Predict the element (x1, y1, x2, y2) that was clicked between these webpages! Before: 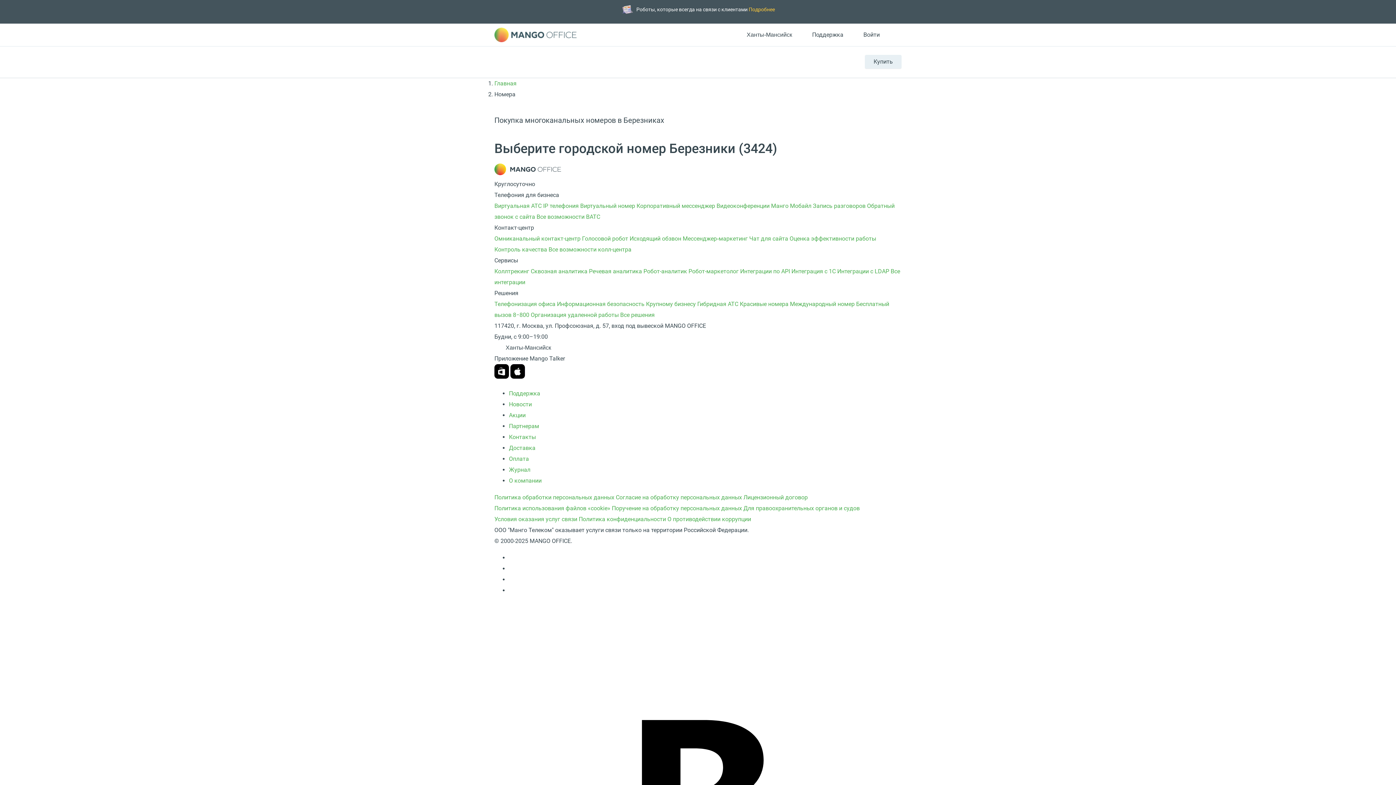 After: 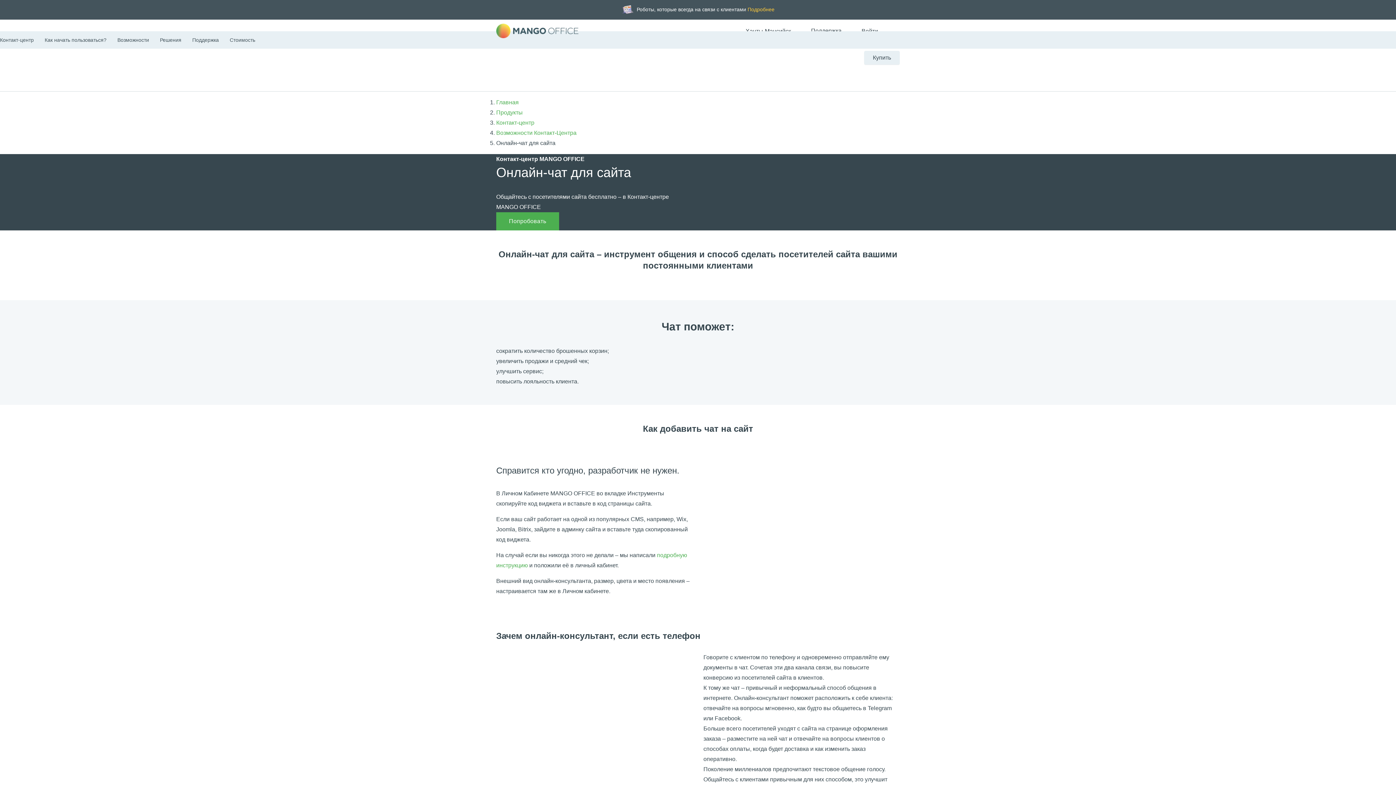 Action: bbox: (749, 235, 789, 242) label: Чат для сайта 